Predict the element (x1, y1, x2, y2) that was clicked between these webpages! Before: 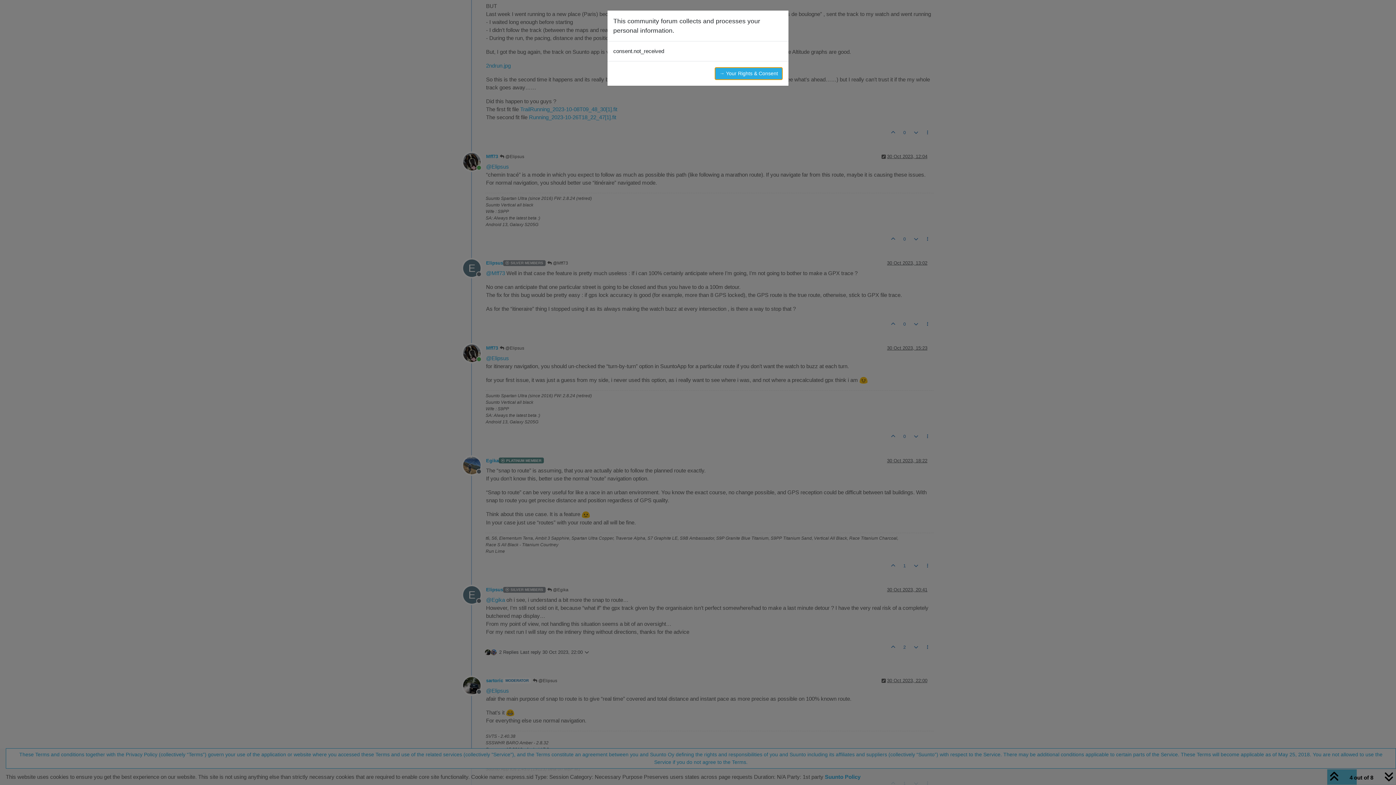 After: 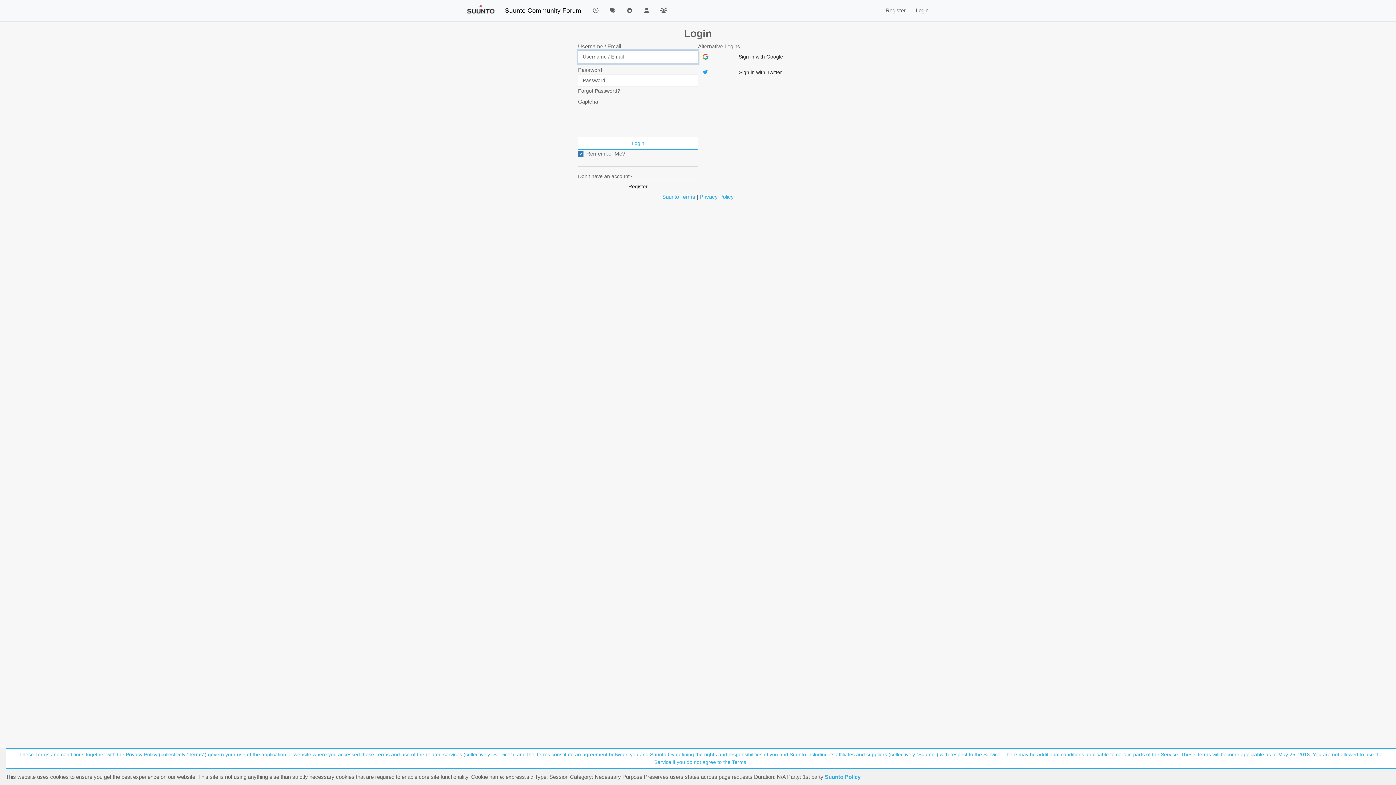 Action: bbox: (714, 67, 782, 80) label: → Your Rights & Consent